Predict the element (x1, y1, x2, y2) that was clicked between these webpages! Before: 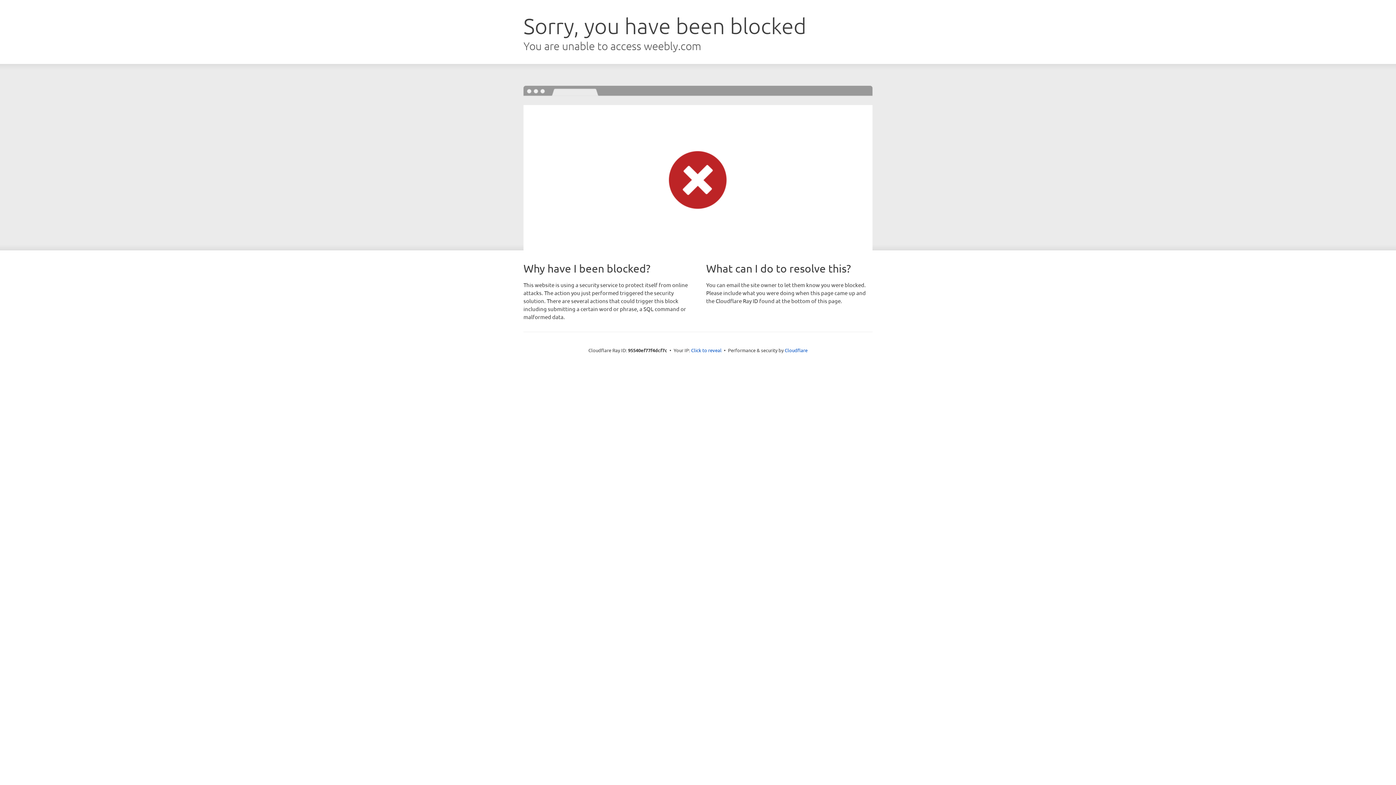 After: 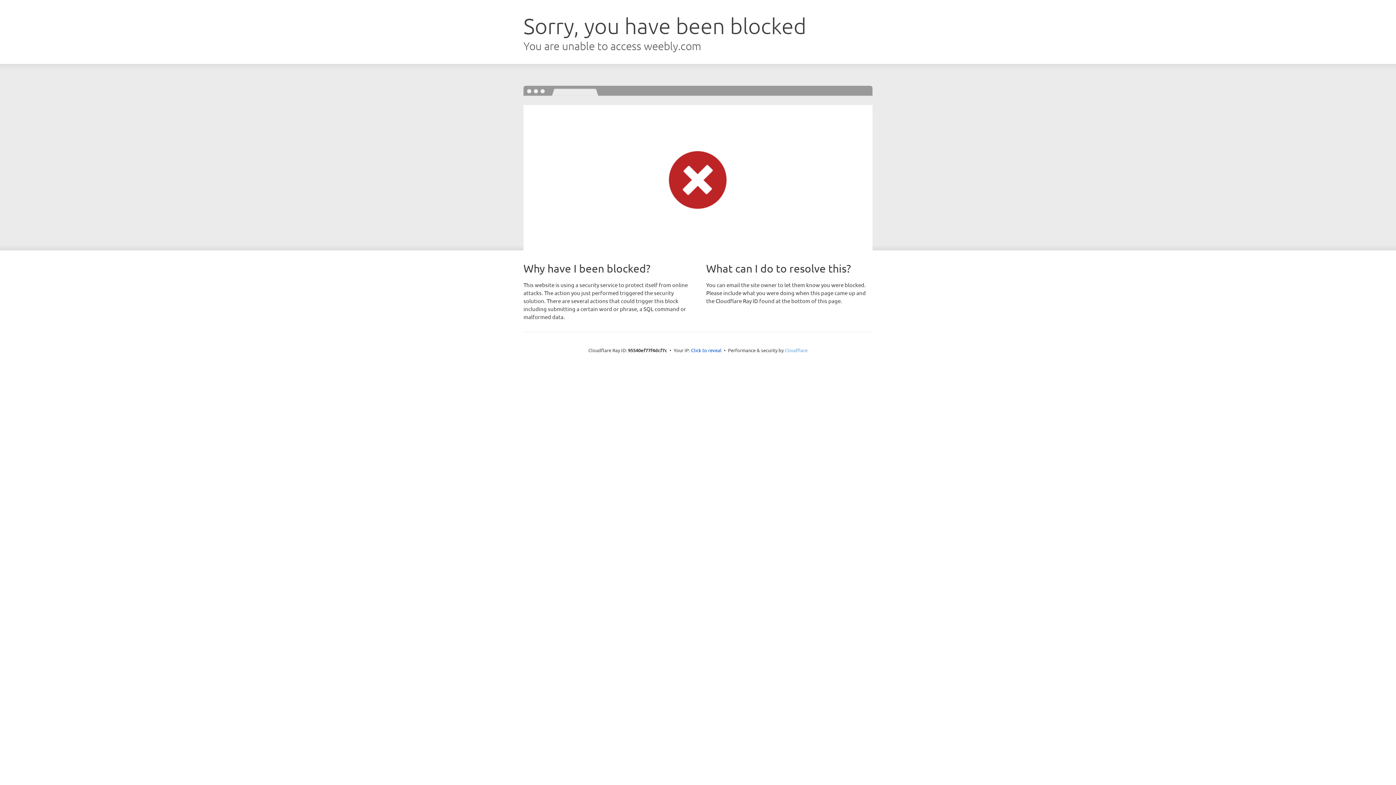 Action: label: Cloudflare bbox: (784, 347, 807, 353)